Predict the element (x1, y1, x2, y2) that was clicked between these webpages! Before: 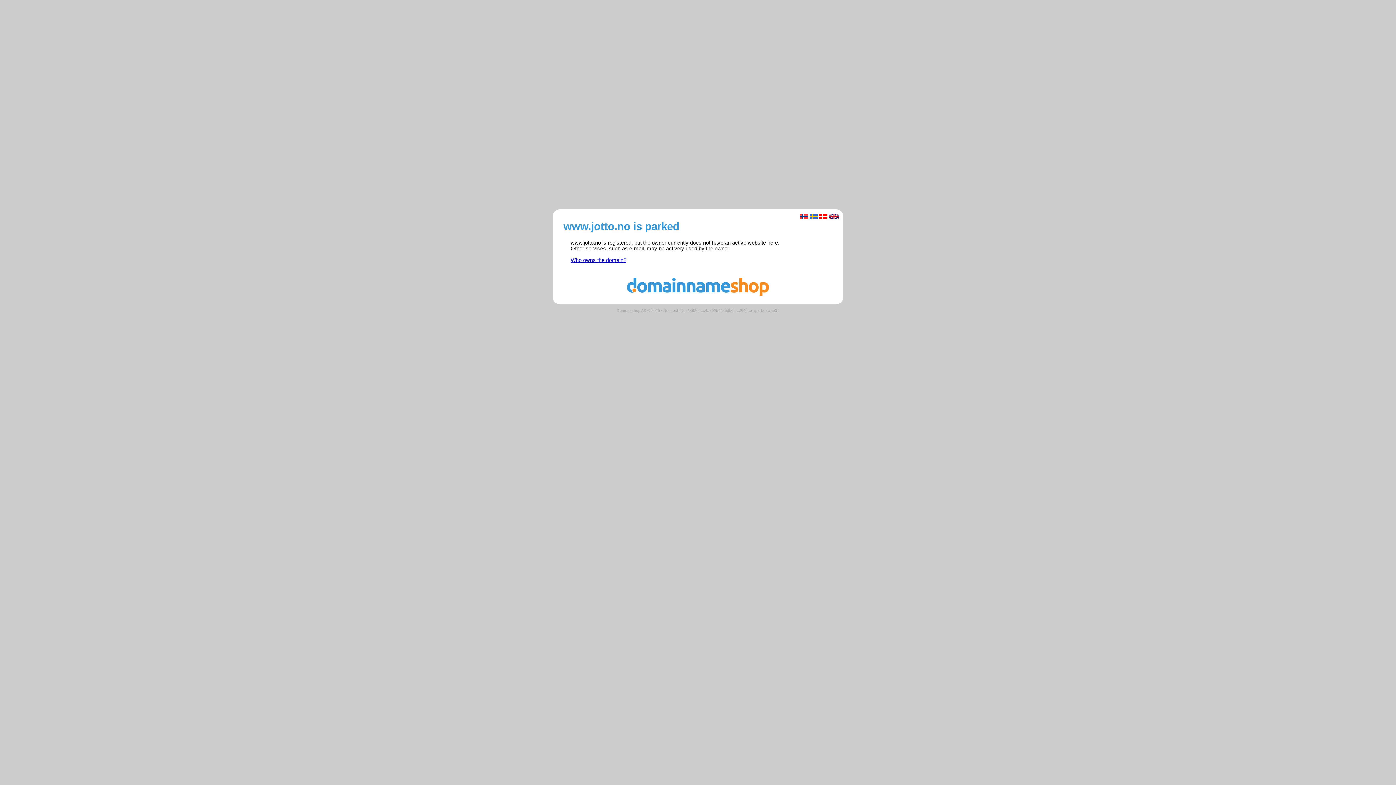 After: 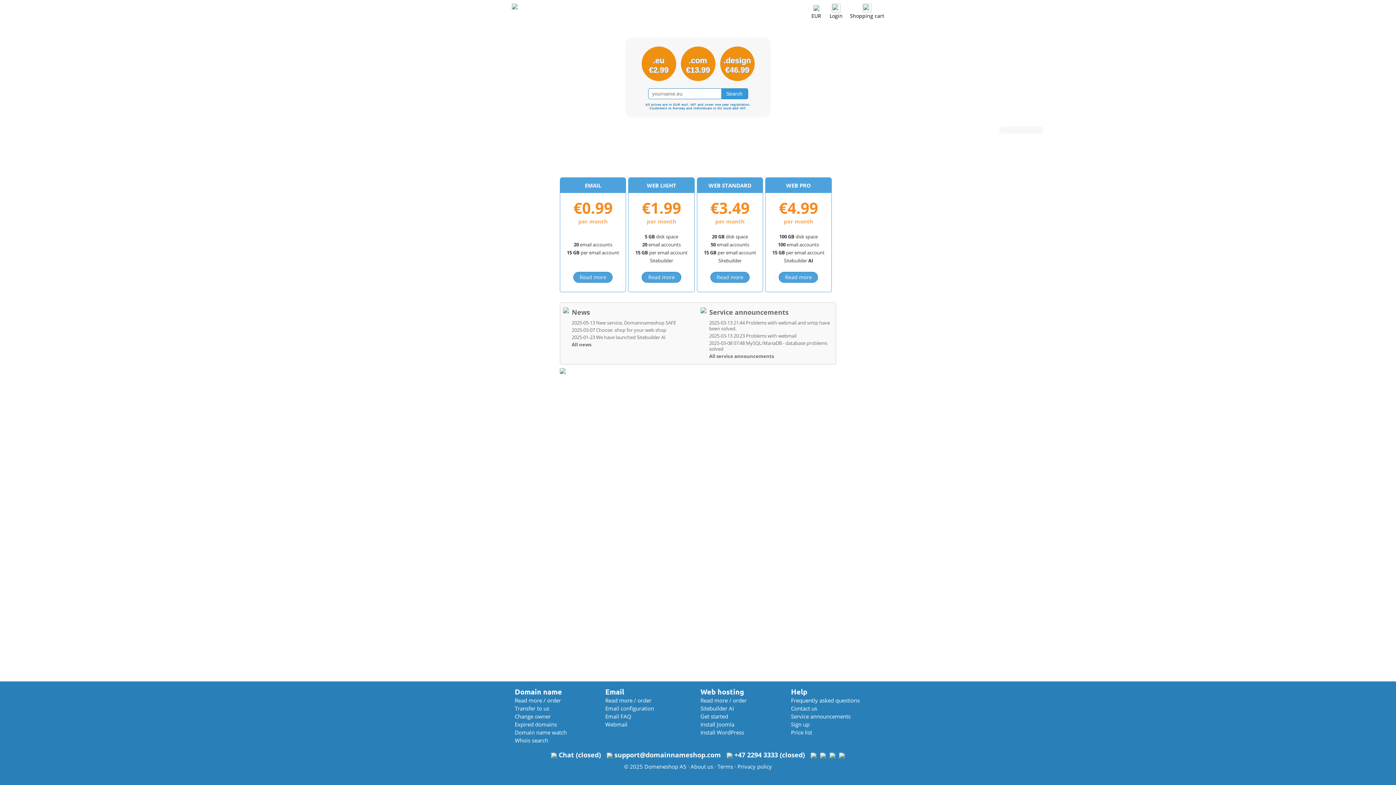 Action: bbox: (560, 291, 836, 297)